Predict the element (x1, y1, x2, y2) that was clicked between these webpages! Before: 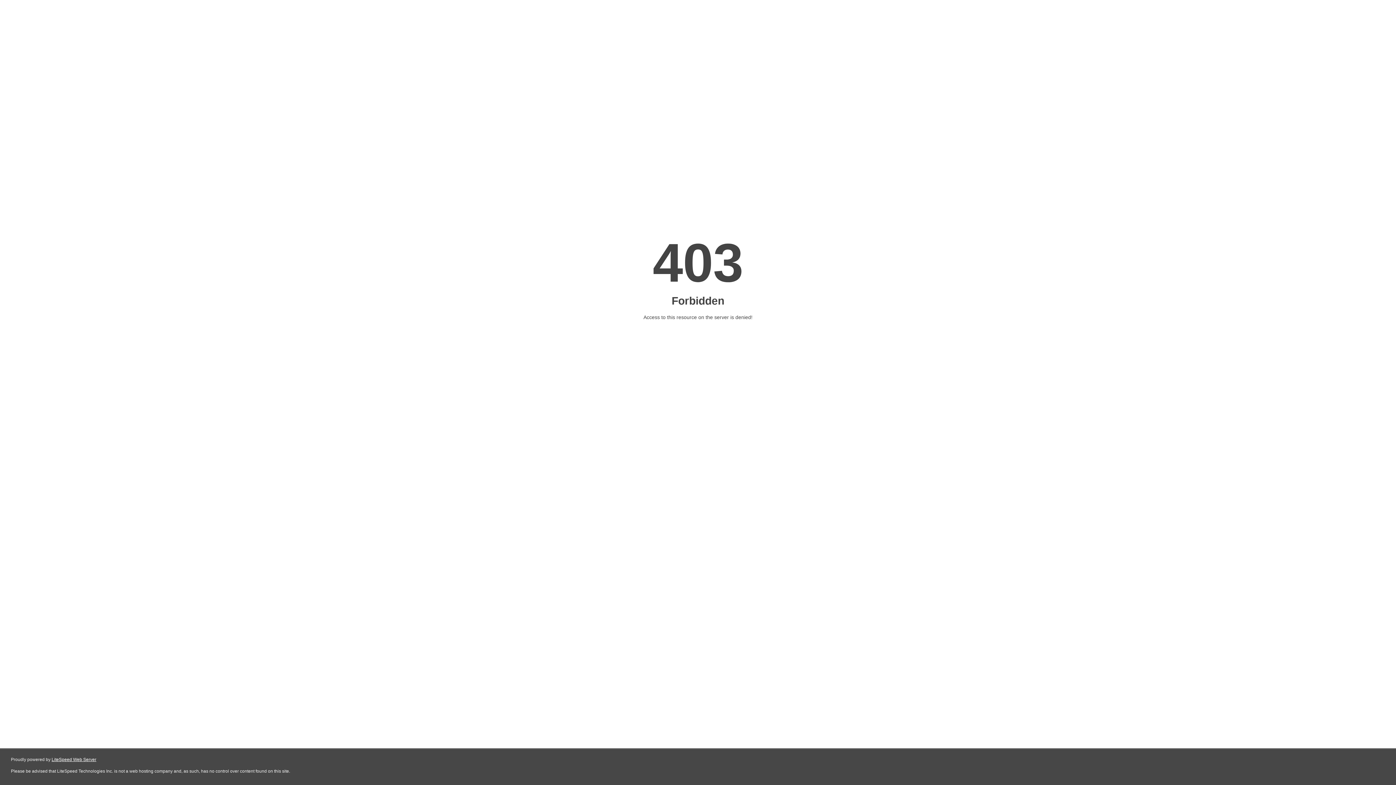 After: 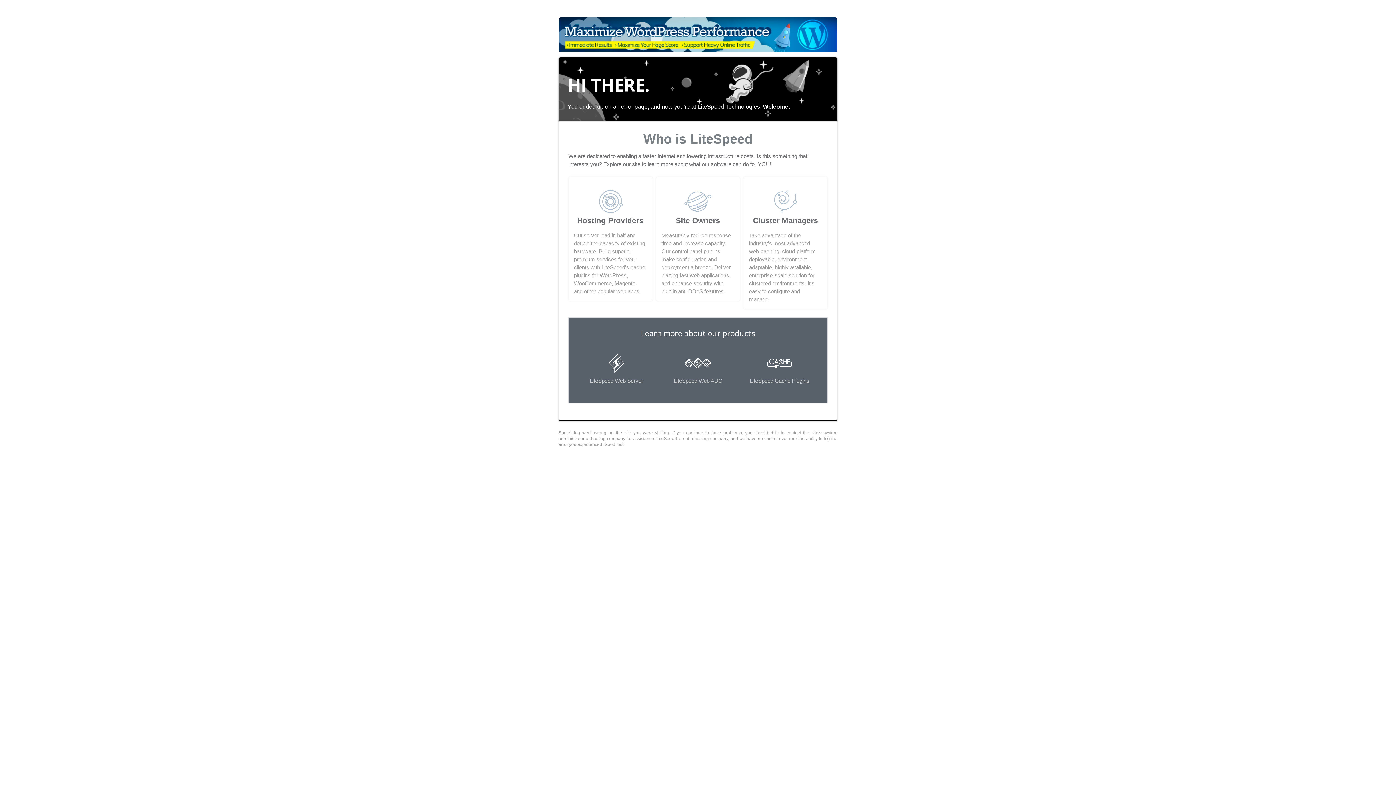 Action: bbox: (51, 757, 96, 762) label: LiteSpeed Web Server